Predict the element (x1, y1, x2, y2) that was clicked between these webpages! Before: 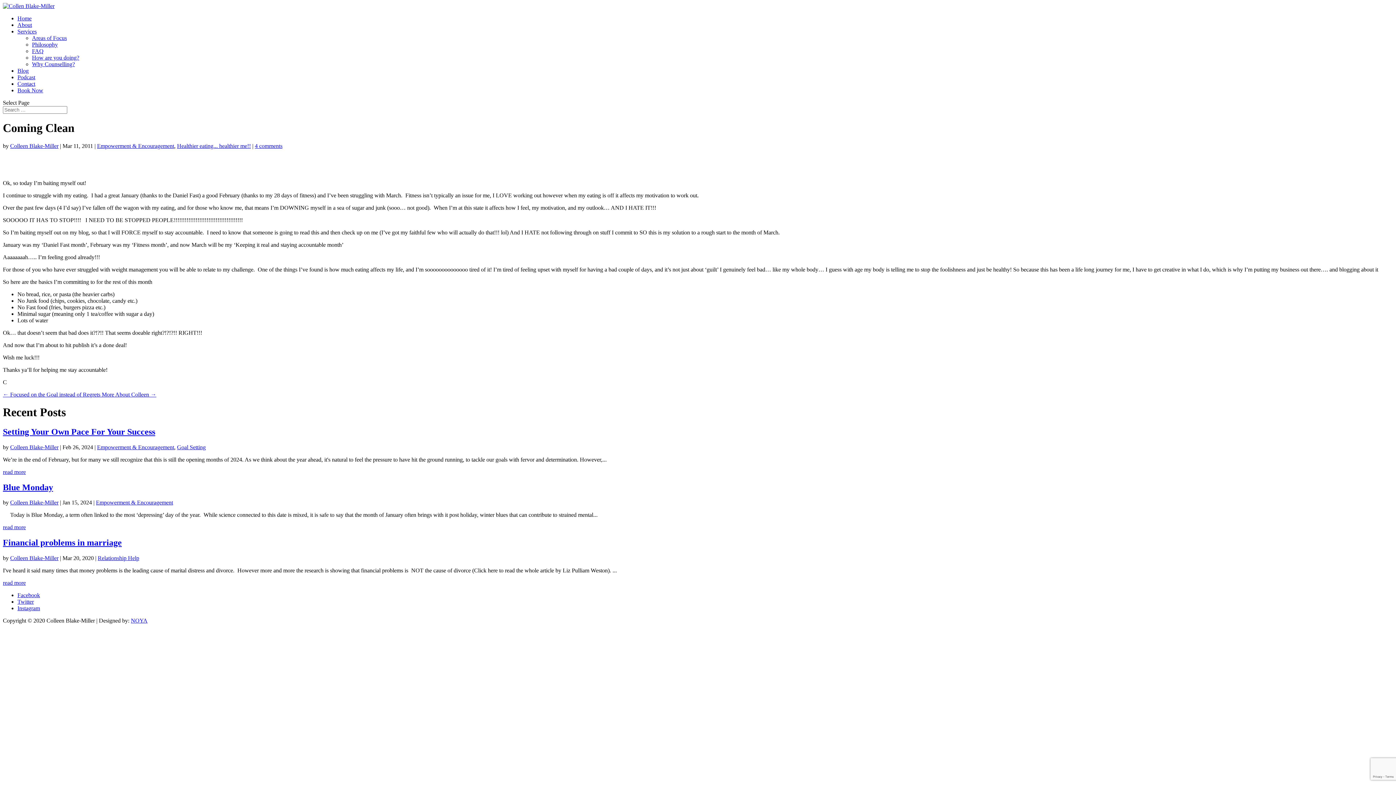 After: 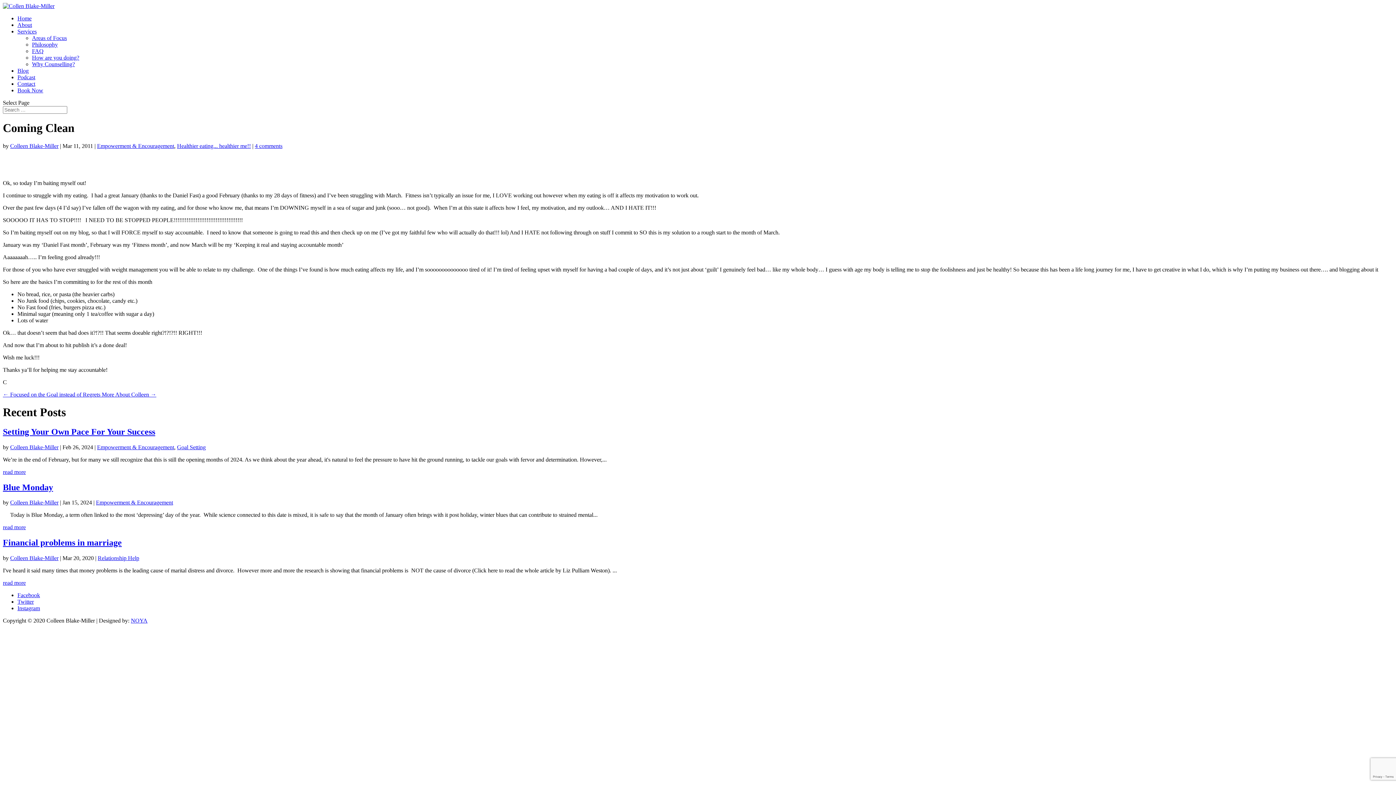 Action: label: 4 comments bbox: (254, 142, 282, 149)